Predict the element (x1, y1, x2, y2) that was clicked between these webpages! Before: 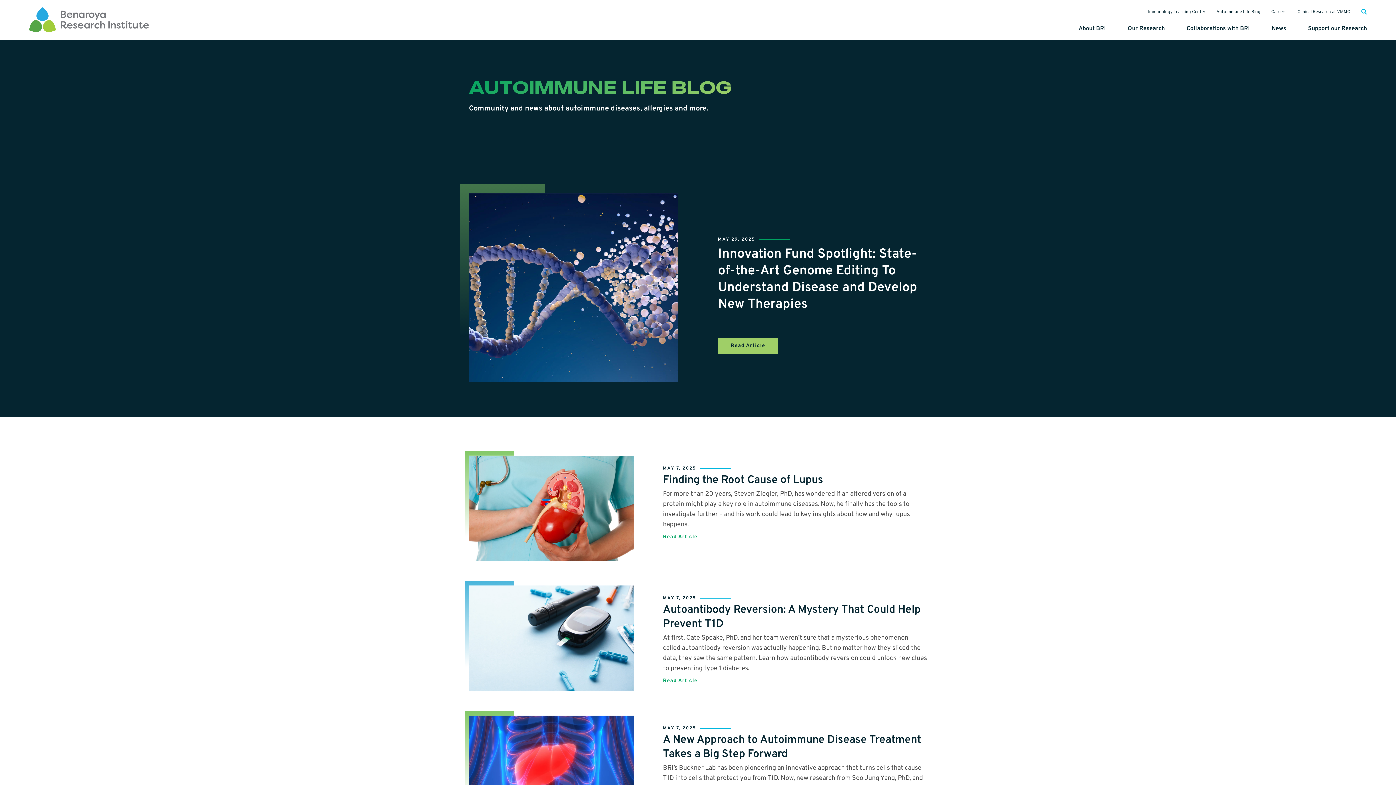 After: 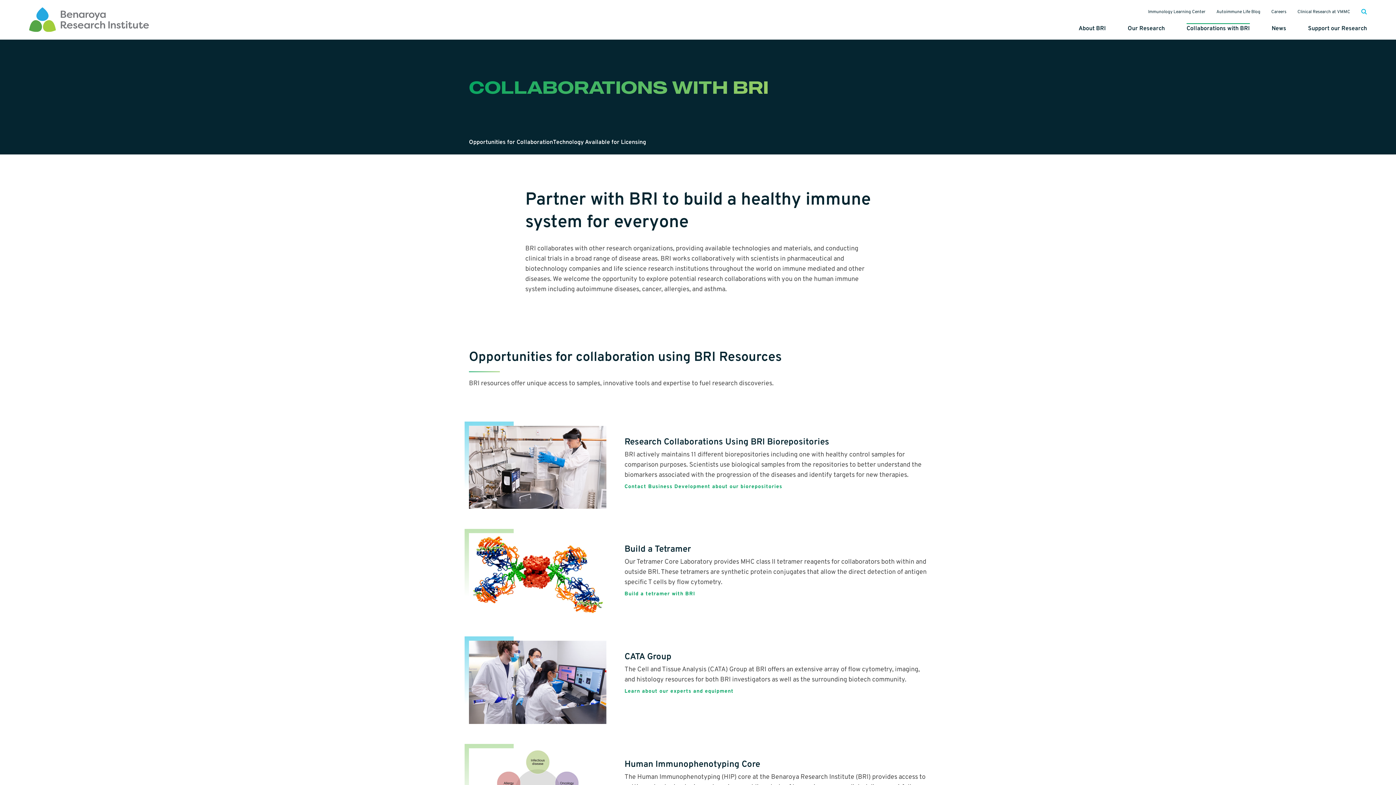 Action: label: Collaborations with BRI bbox: (1186, 23, 1250, 39)